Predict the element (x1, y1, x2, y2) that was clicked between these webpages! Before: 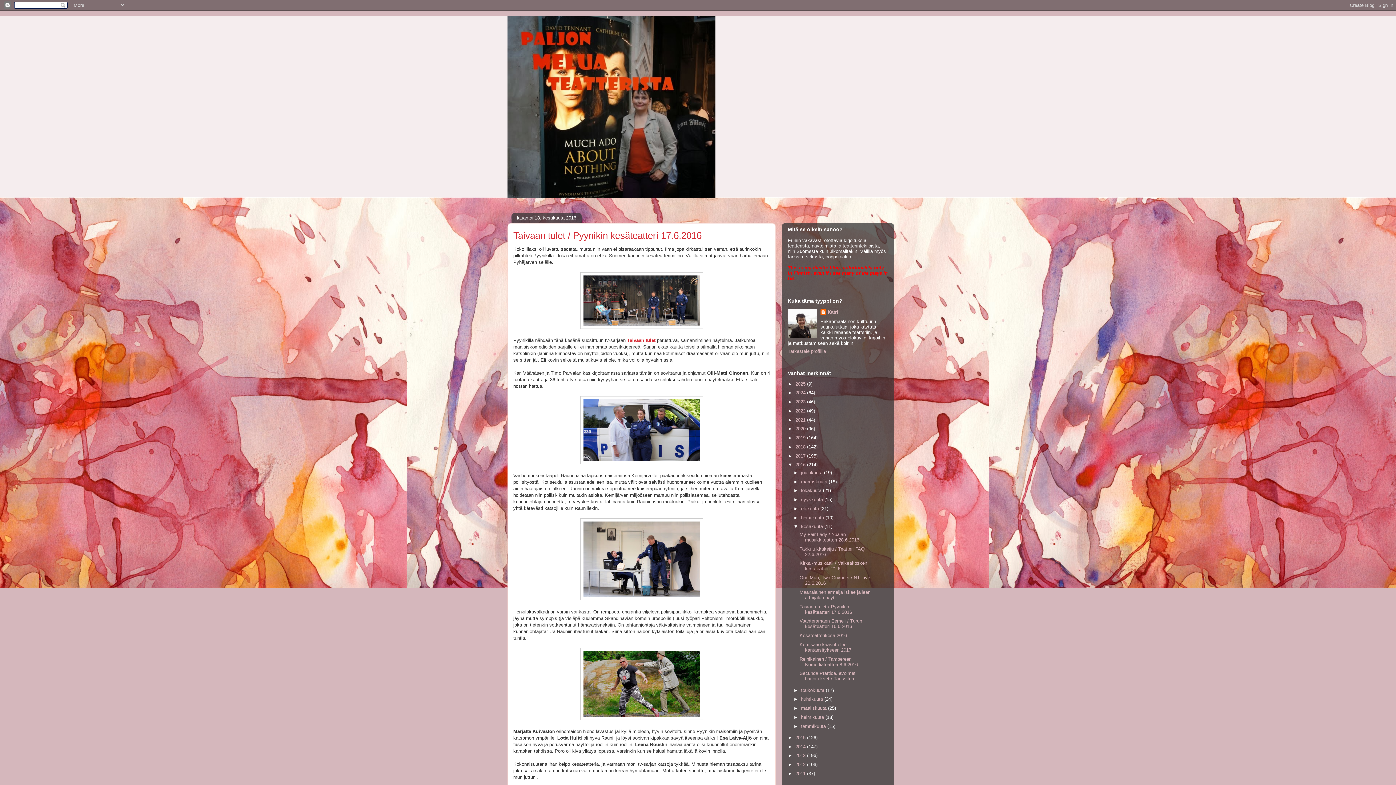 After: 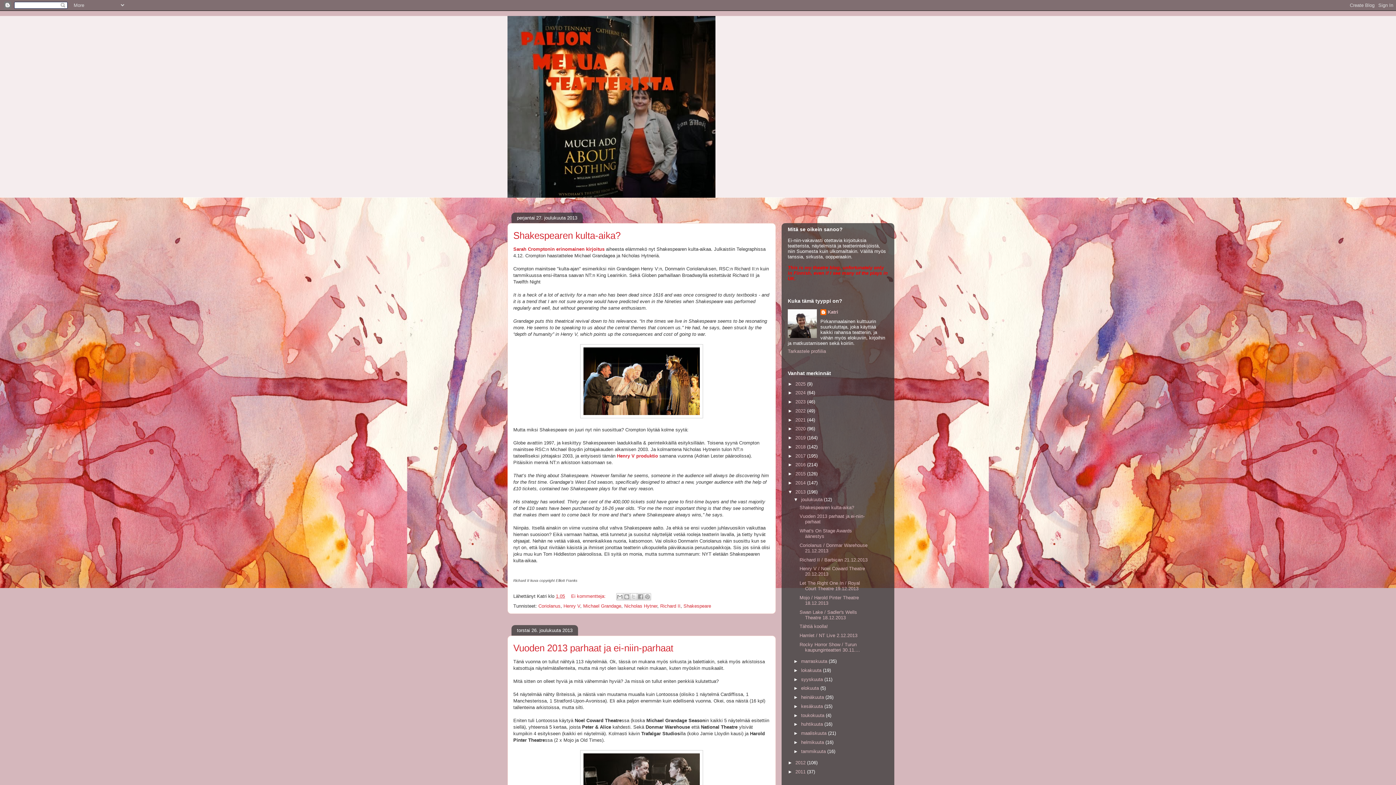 Action: label: 2013  bbox: (795, 753, 807, 758)